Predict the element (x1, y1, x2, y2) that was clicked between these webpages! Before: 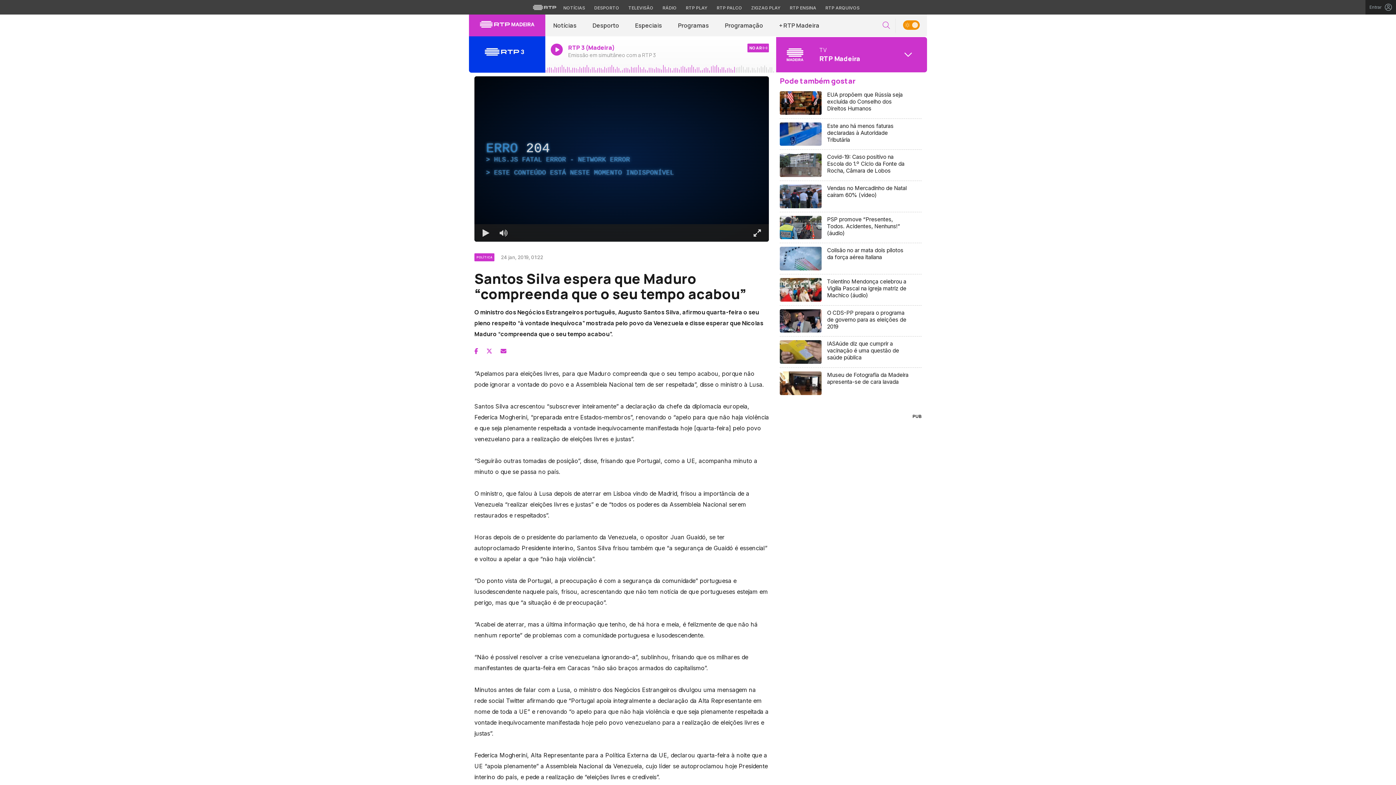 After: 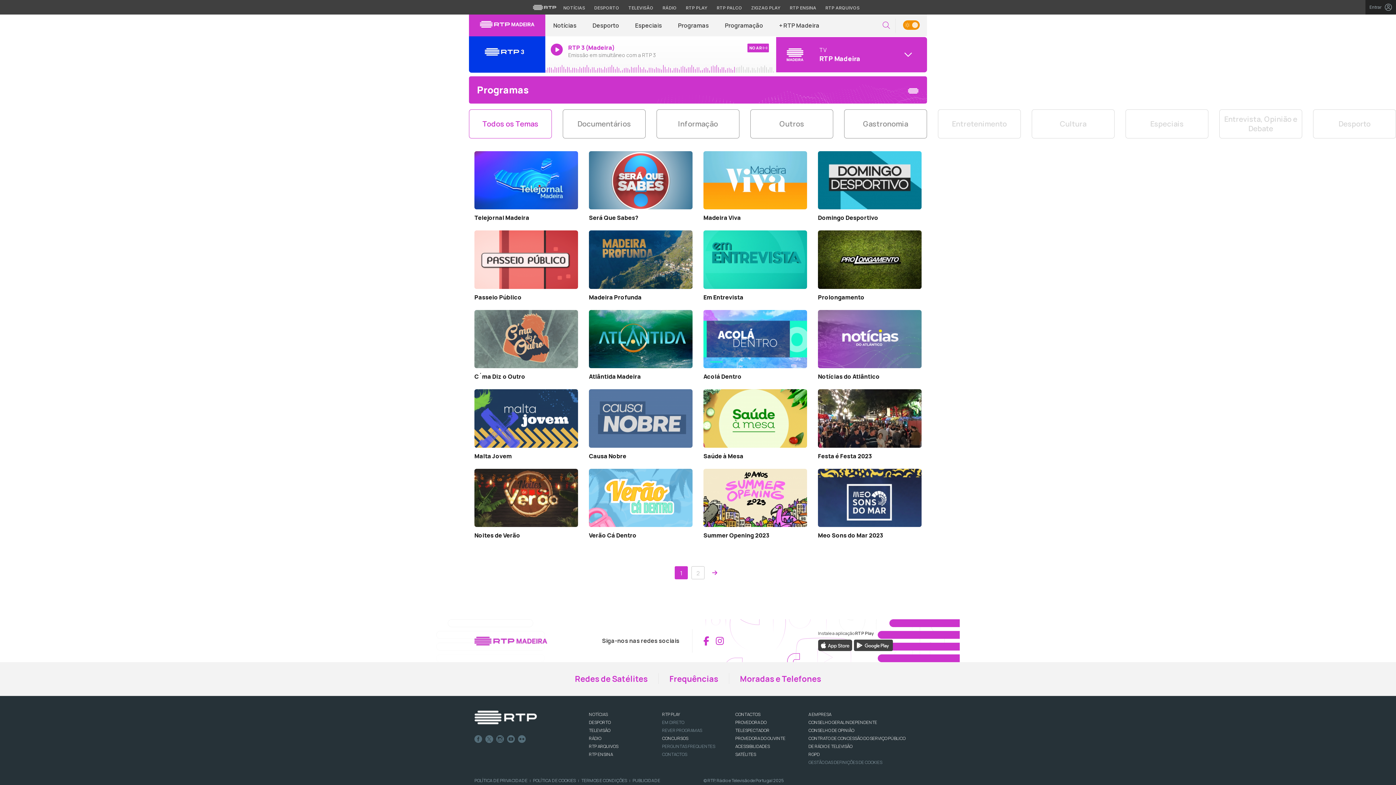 Action: bbox: (670, 14, 717, 36) label: Programas